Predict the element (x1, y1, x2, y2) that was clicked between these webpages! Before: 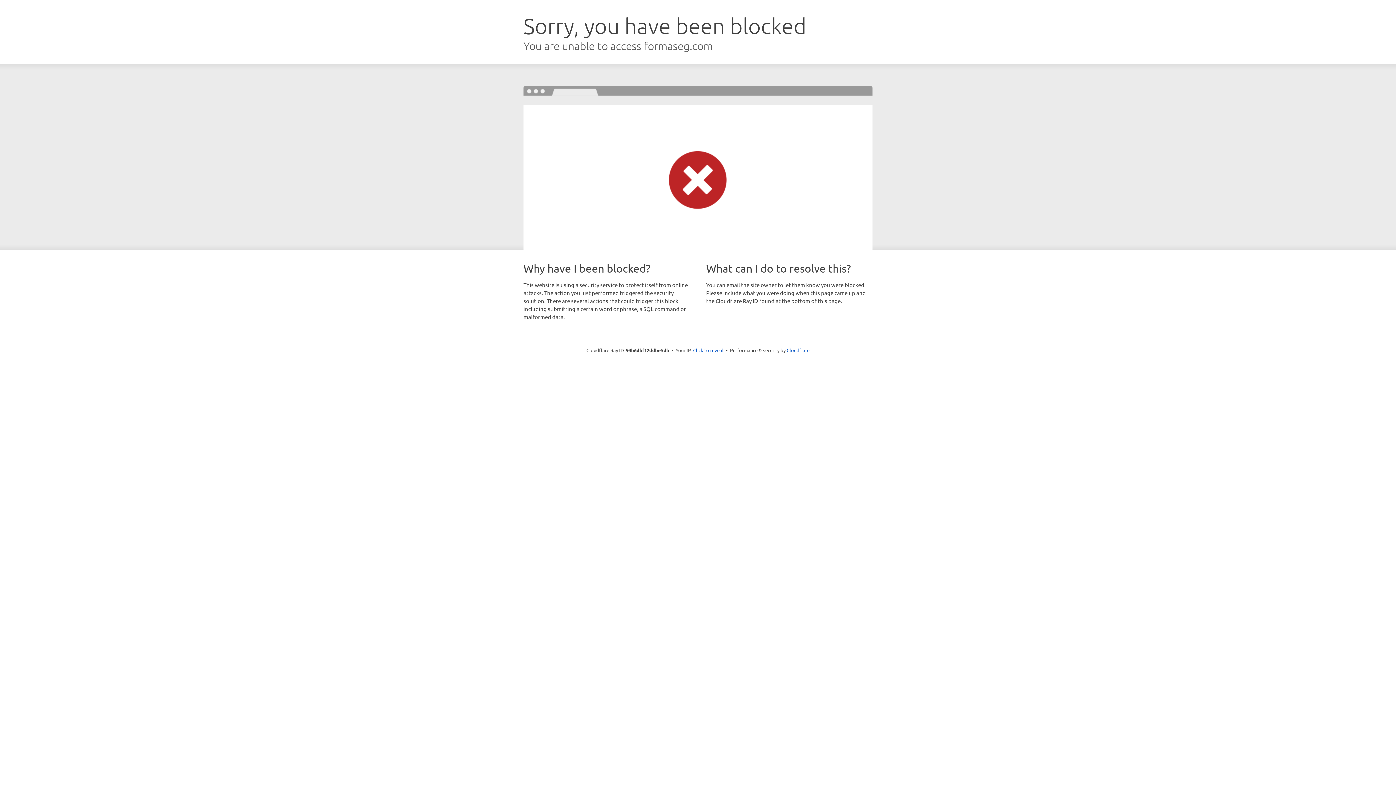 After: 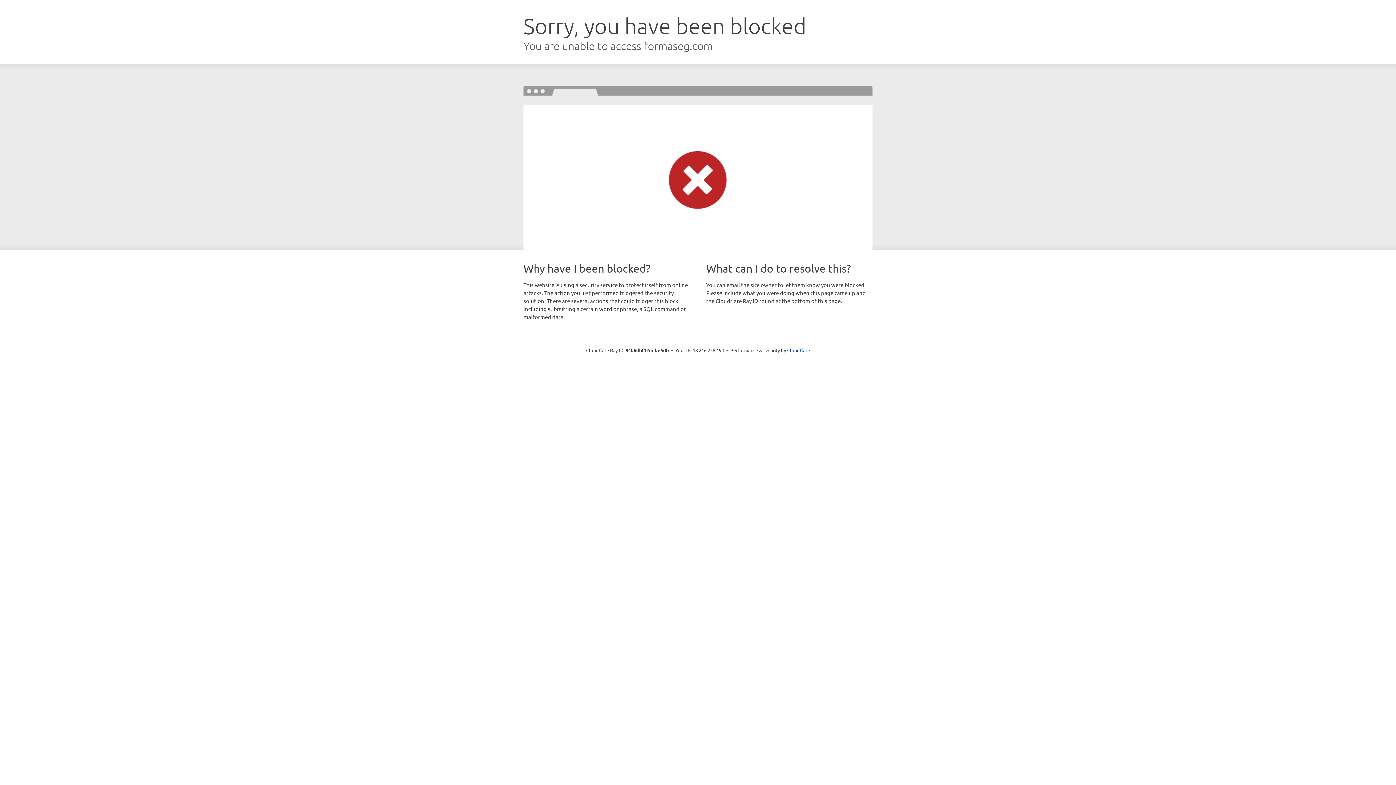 Action: bbox: (693, 346, 723, 353) label: Click to reveal